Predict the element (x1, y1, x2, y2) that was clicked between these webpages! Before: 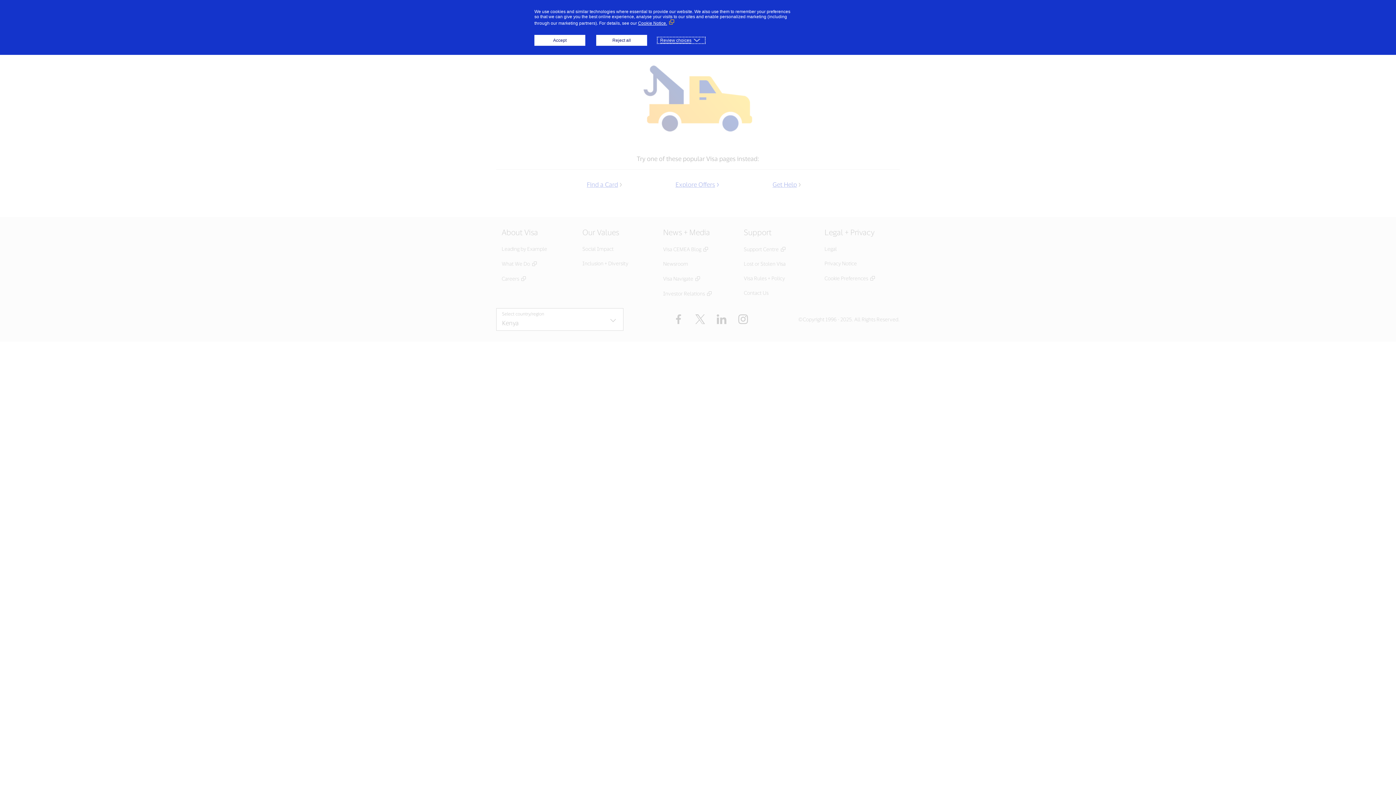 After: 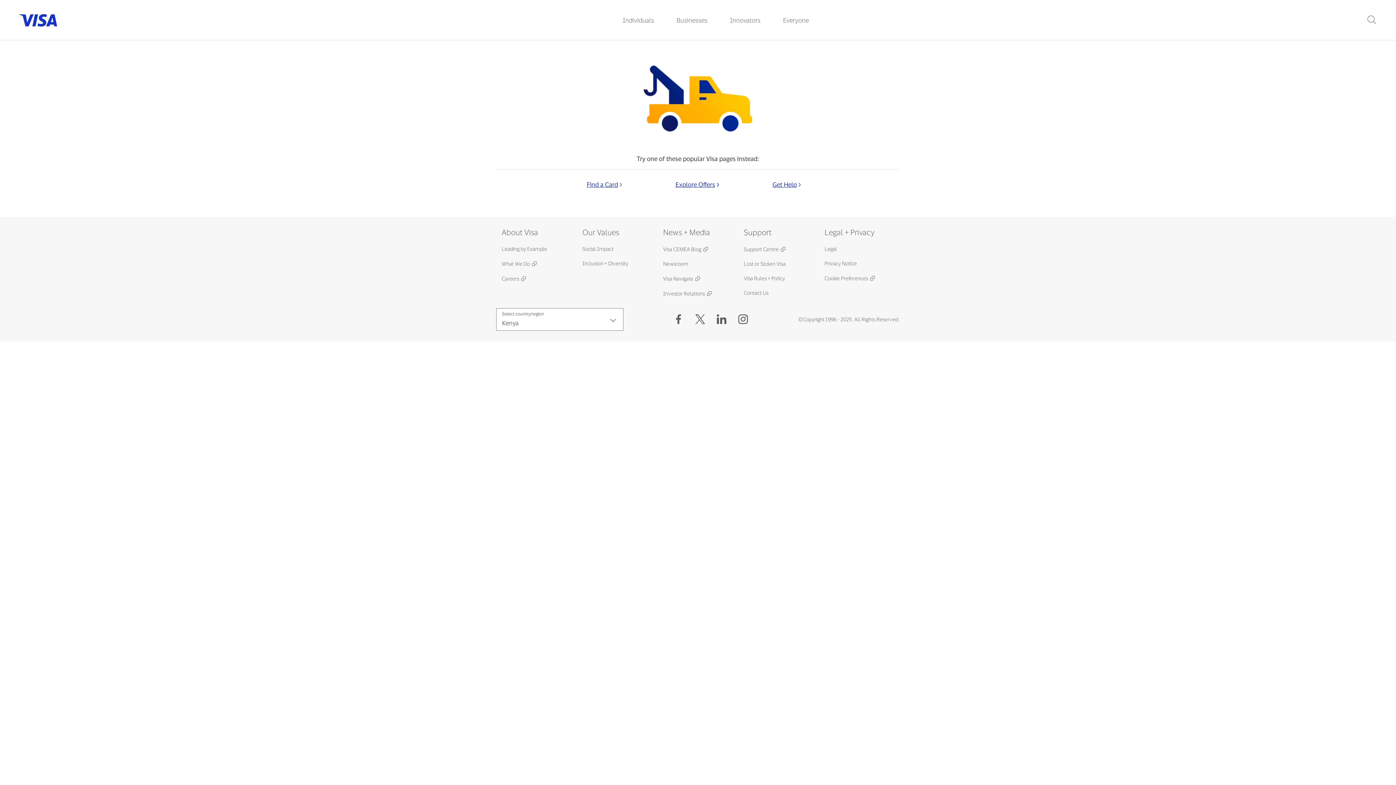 Action: bbox: (596, 34, 647, 45) label: Reject all